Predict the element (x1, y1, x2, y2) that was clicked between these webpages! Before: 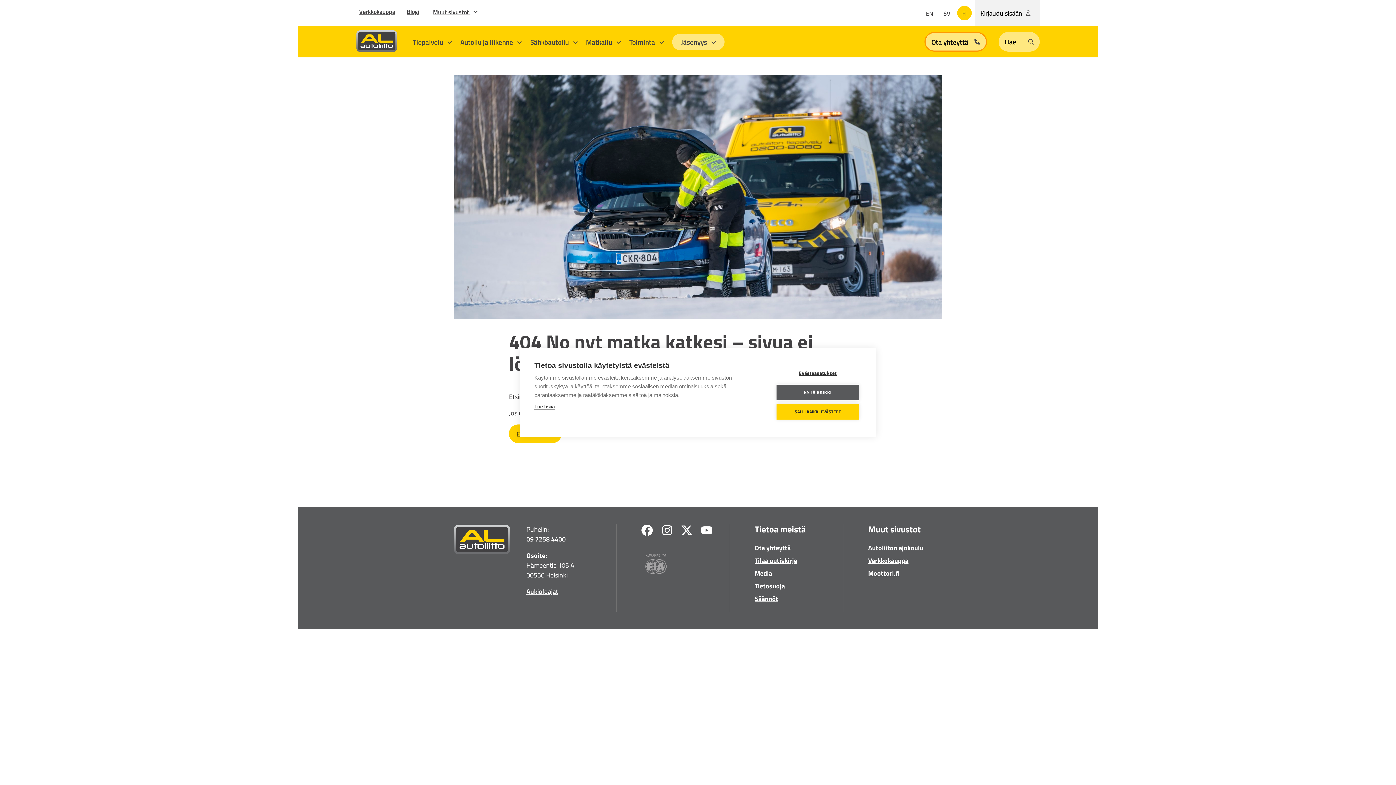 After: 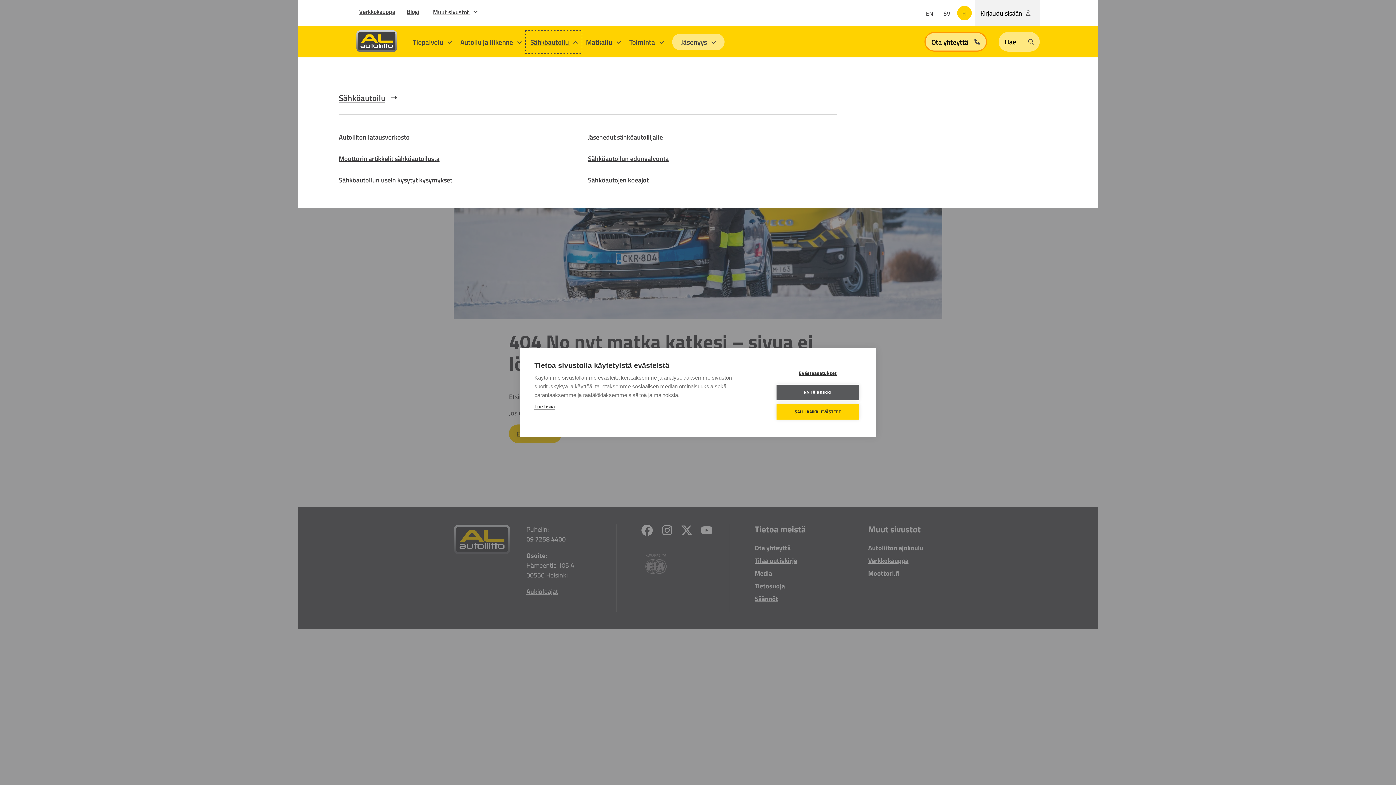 Action: bbox: (526, 30, 581, 52) label: Sähköautoilu 